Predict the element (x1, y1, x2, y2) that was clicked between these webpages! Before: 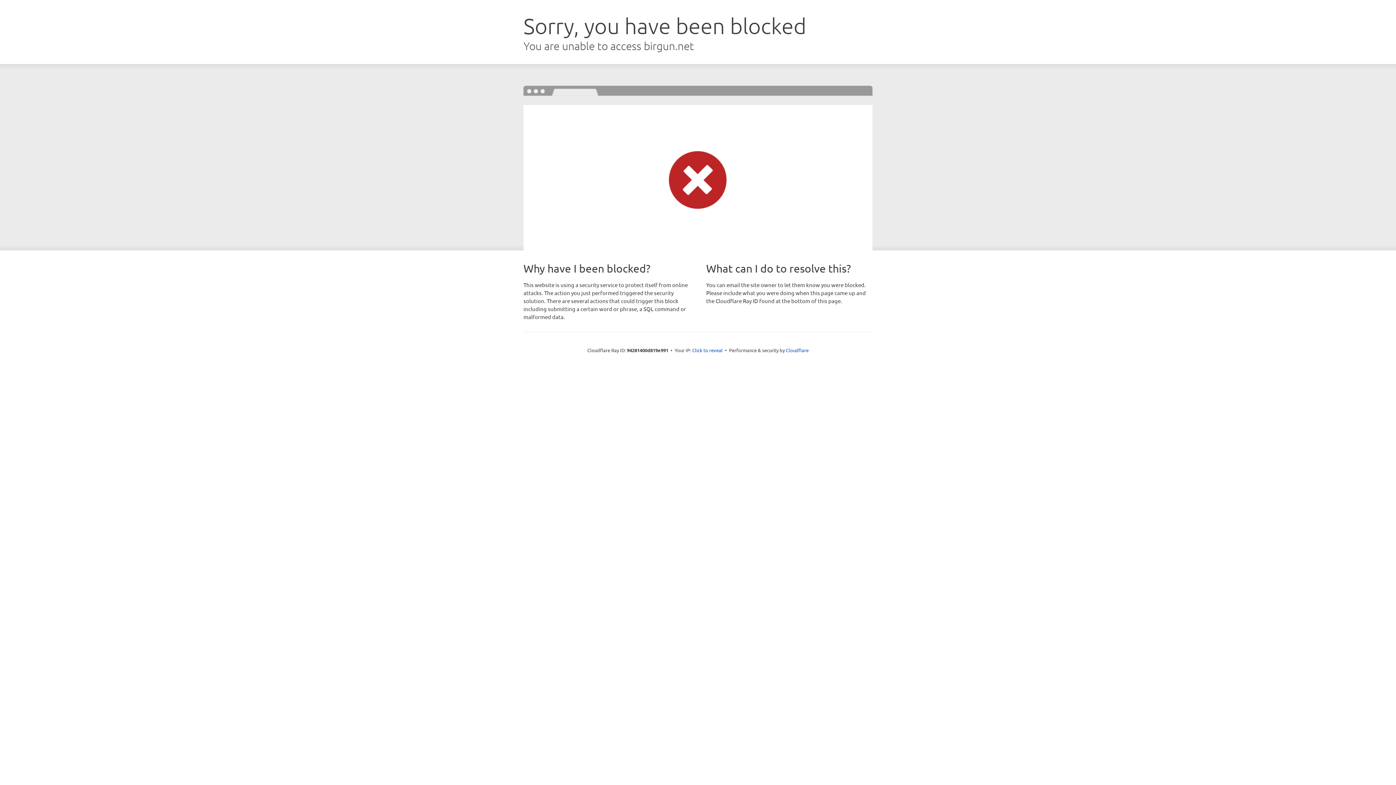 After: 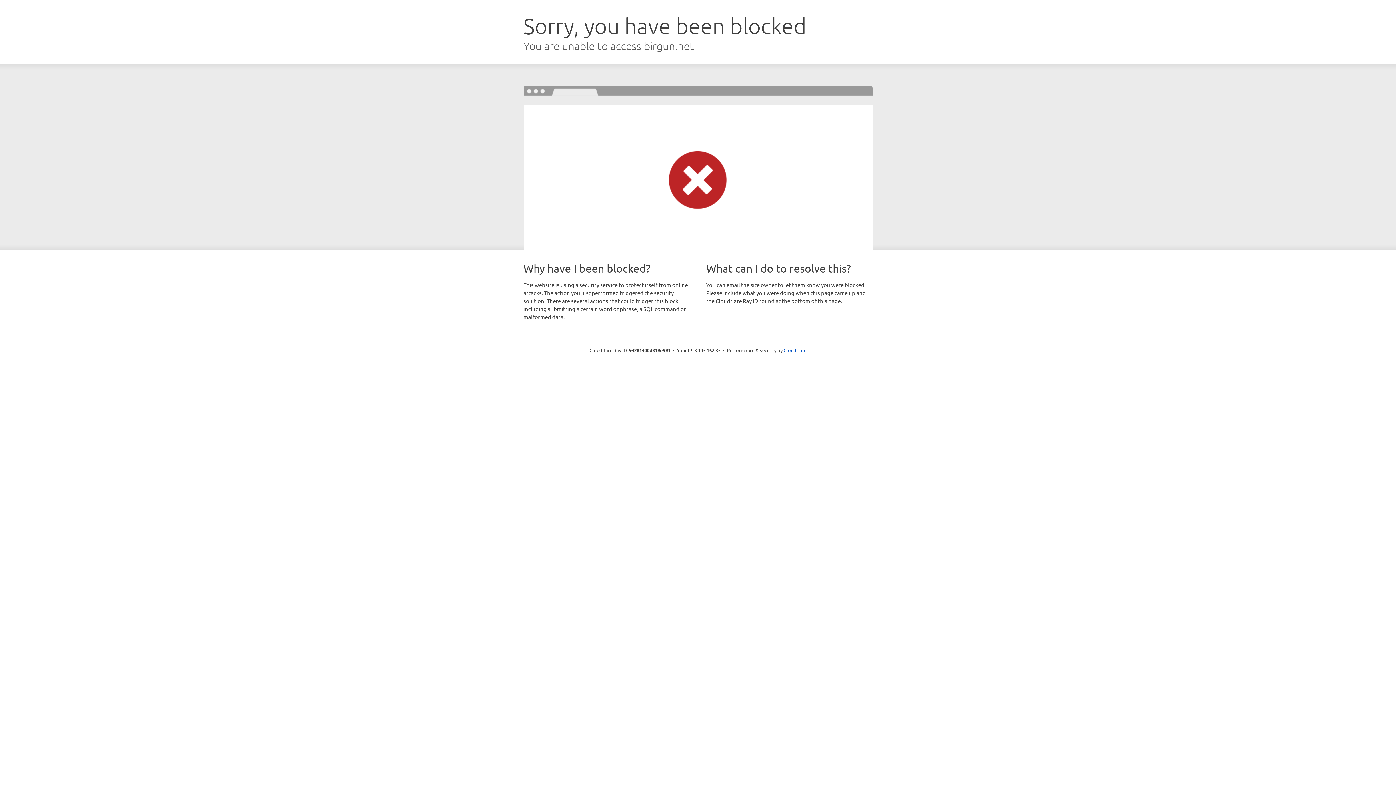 Action: label: Click to reveal bbox: (692, 346, 722, 353)